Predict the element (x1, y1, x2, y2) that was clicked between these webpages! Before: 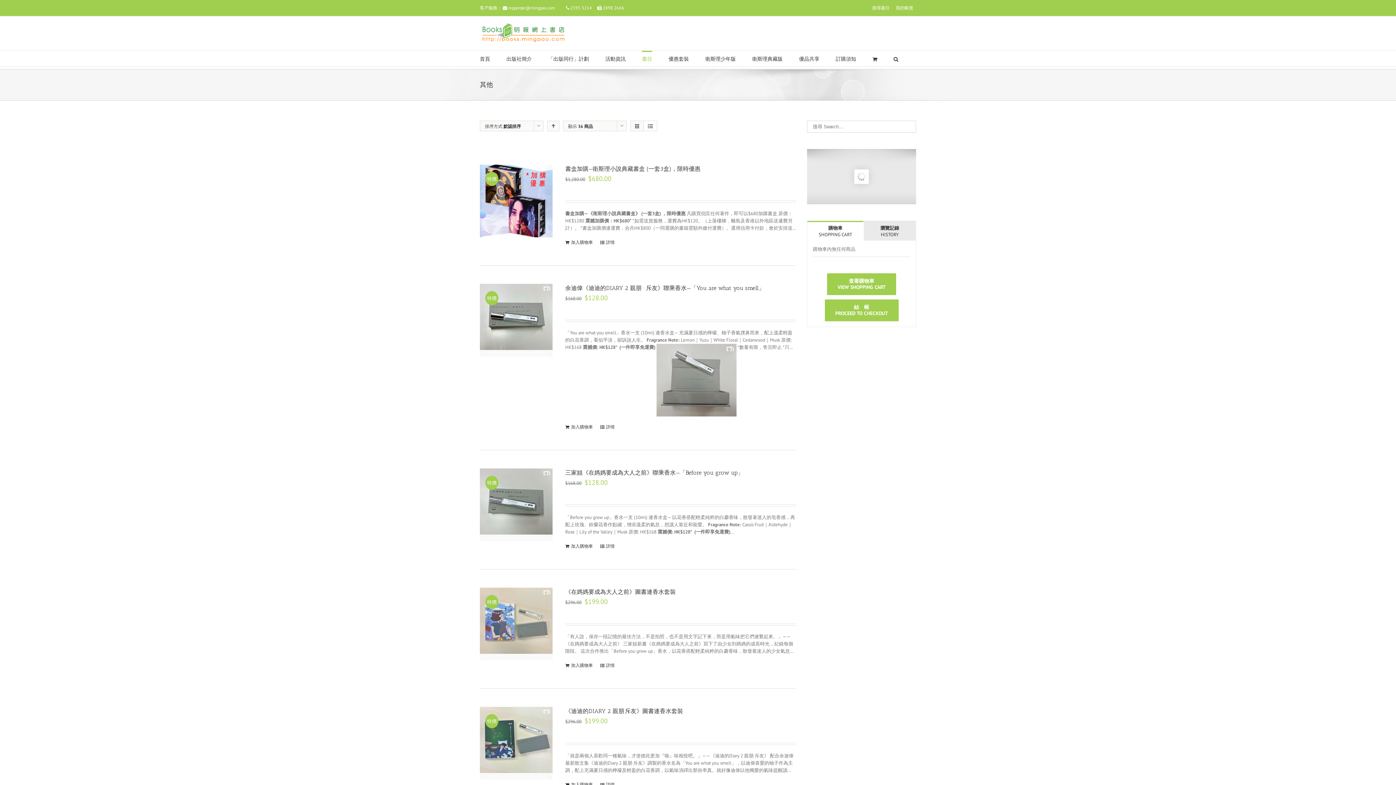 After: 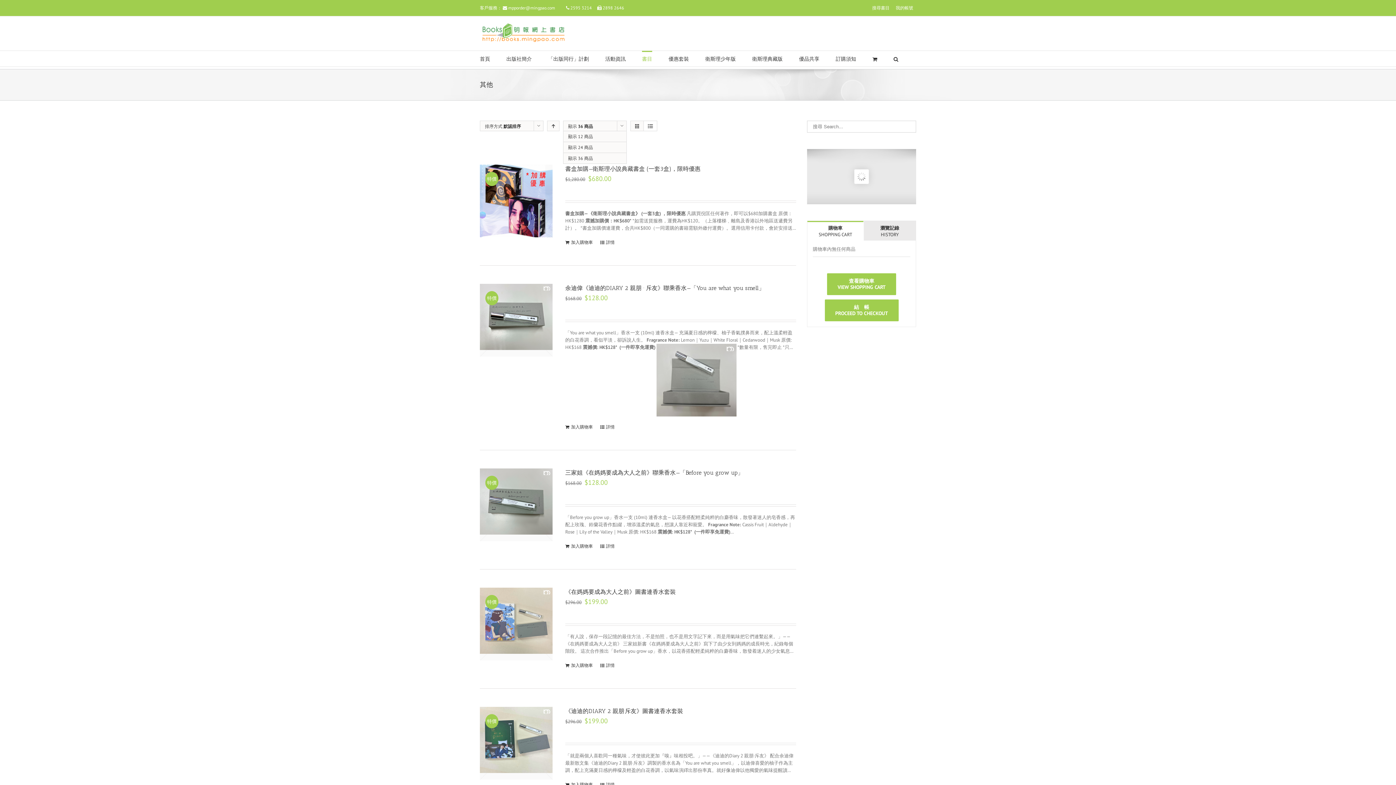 Action: bbox: (568, 123, 593, 129) label: 顯示 36 商品